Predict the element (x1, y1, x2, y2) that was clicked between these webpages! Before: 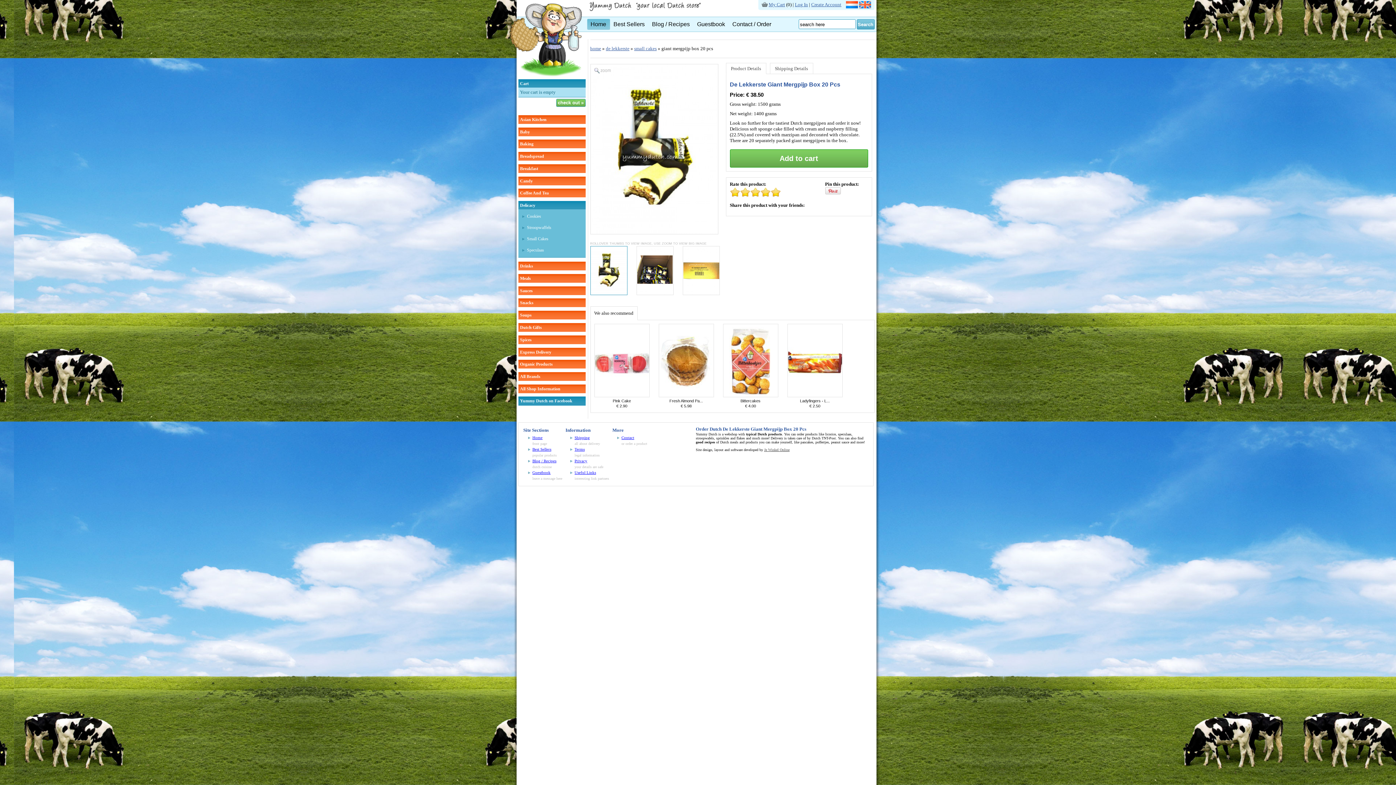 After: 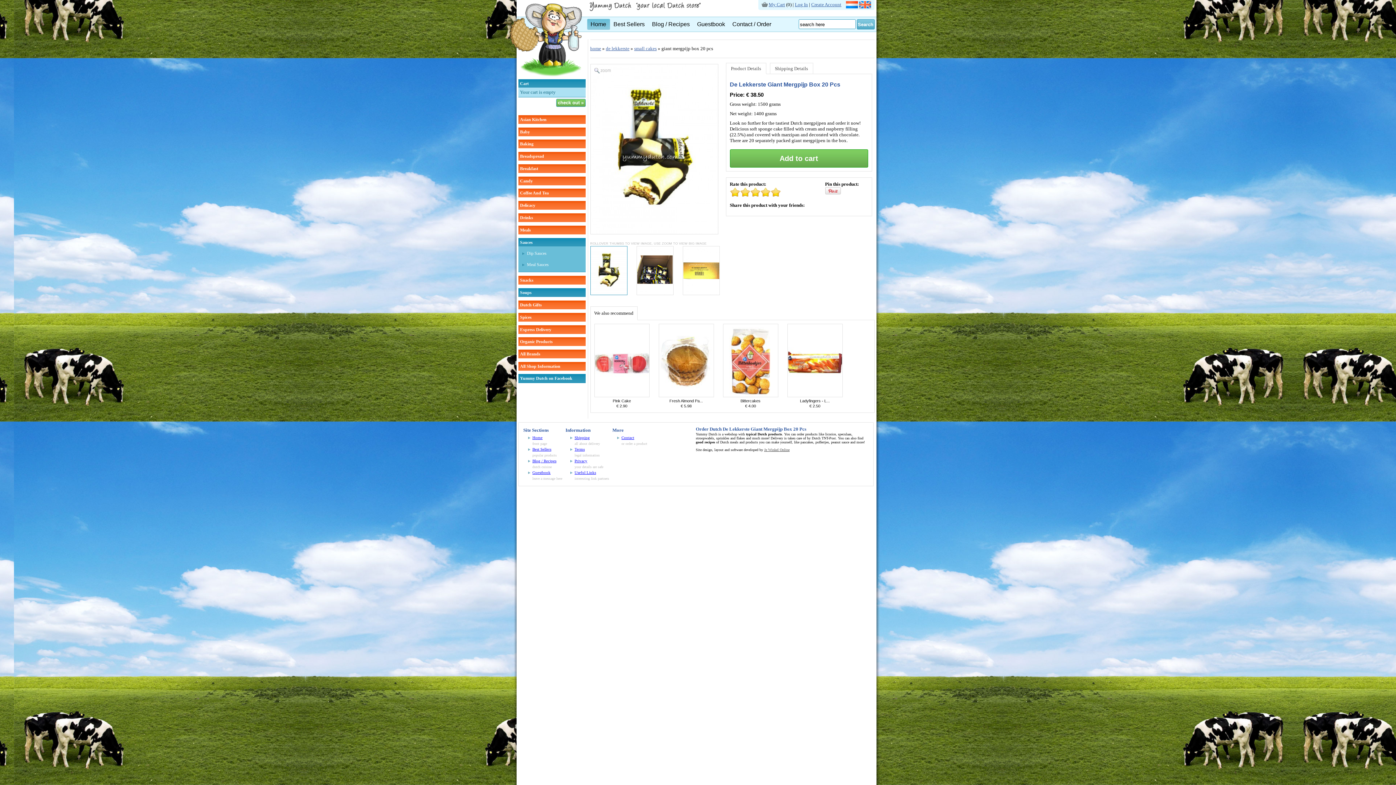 Action: label: Sauces bbox: (518, 286, 585, 295)